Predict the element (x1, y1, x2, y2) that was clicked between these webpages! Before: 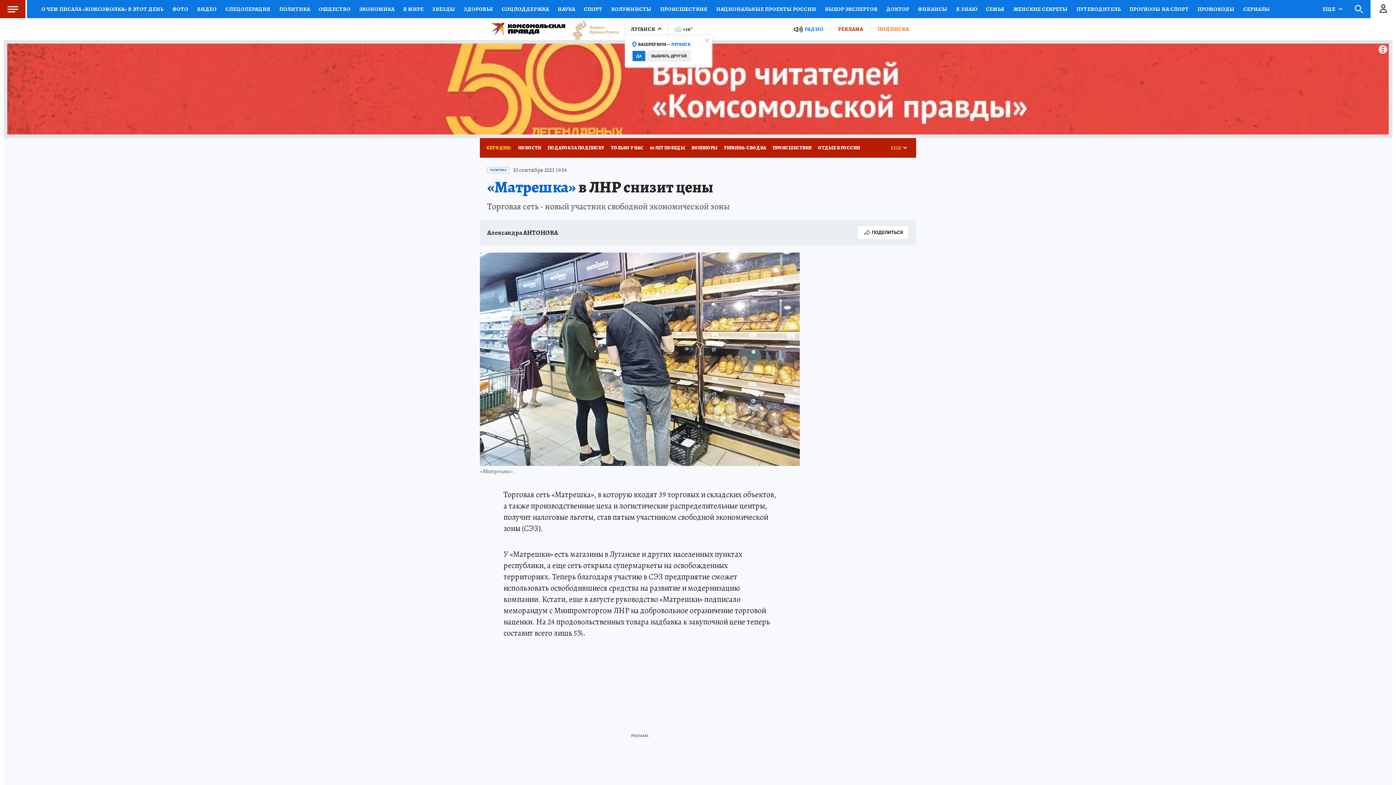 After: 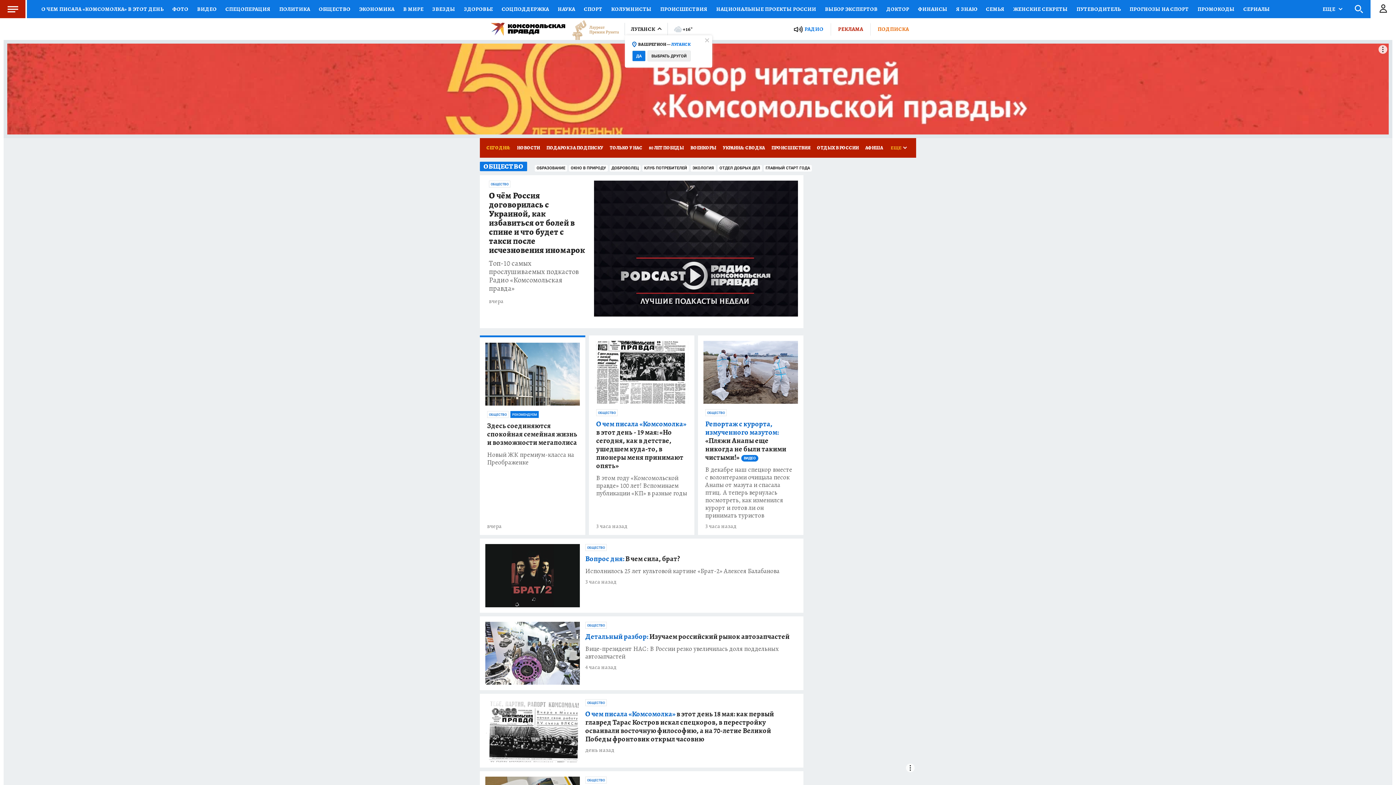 Action: label: ОБЩЕСТВО bbox: (314, 0, 354, 18)